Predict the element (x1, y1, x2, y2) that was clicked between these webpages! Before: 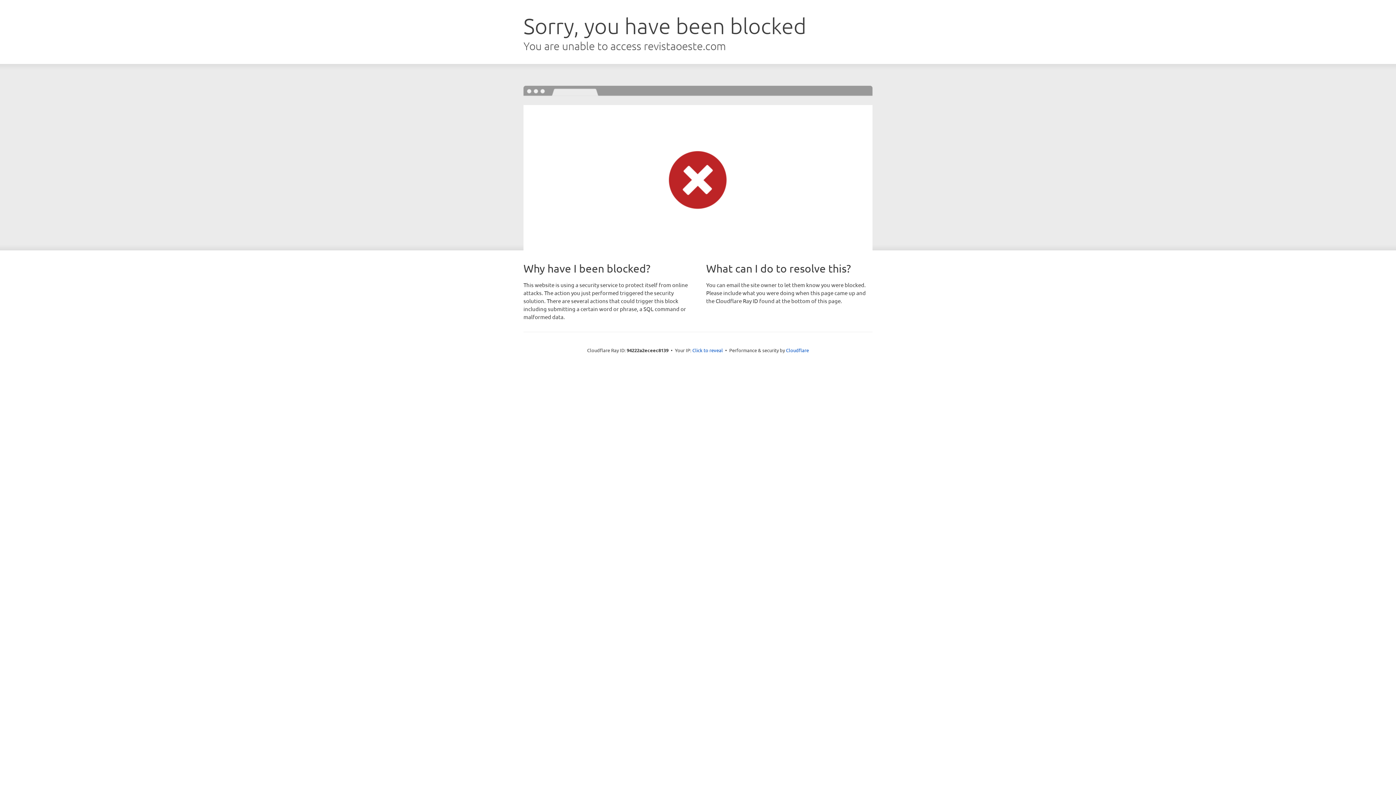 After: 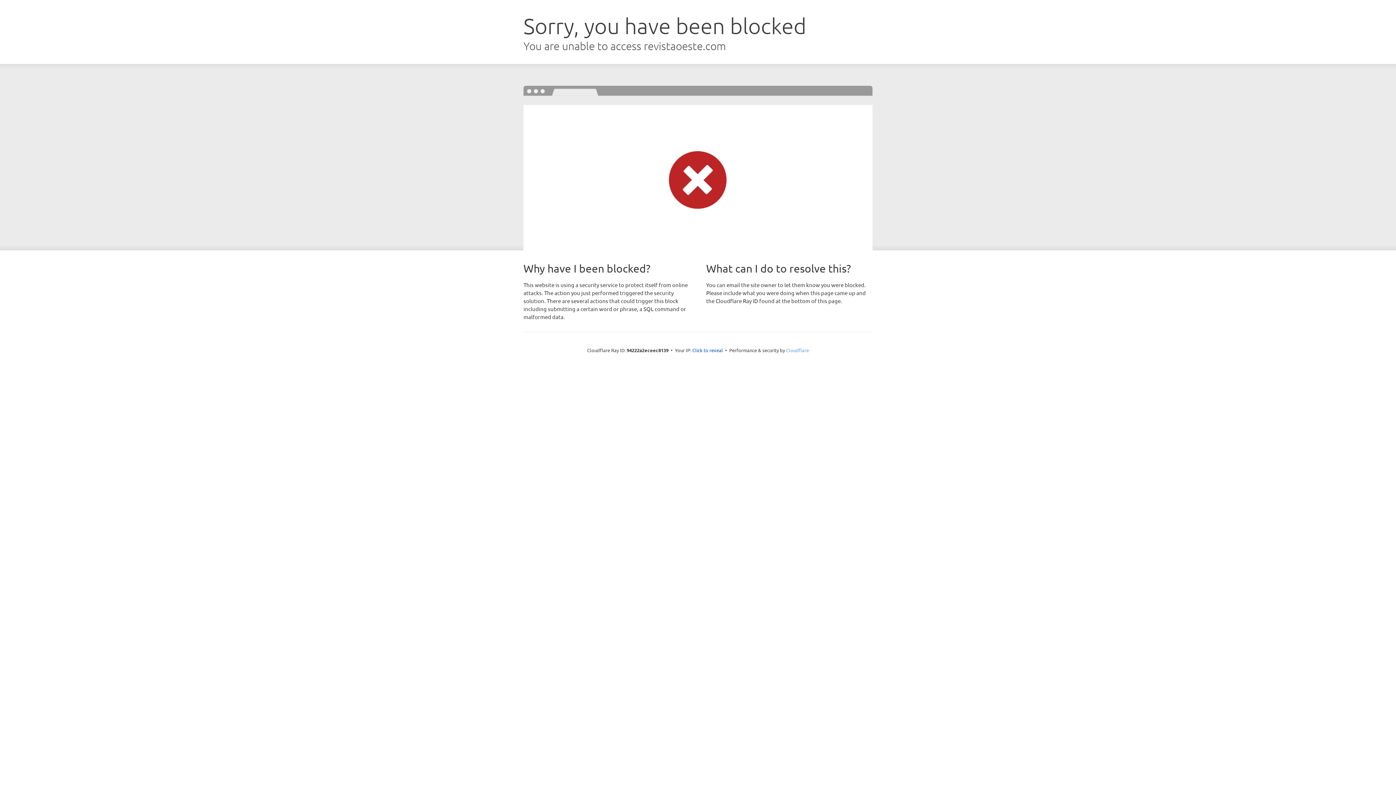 Action: bbox: (786, 347, 809, 353) label: Cloudflare